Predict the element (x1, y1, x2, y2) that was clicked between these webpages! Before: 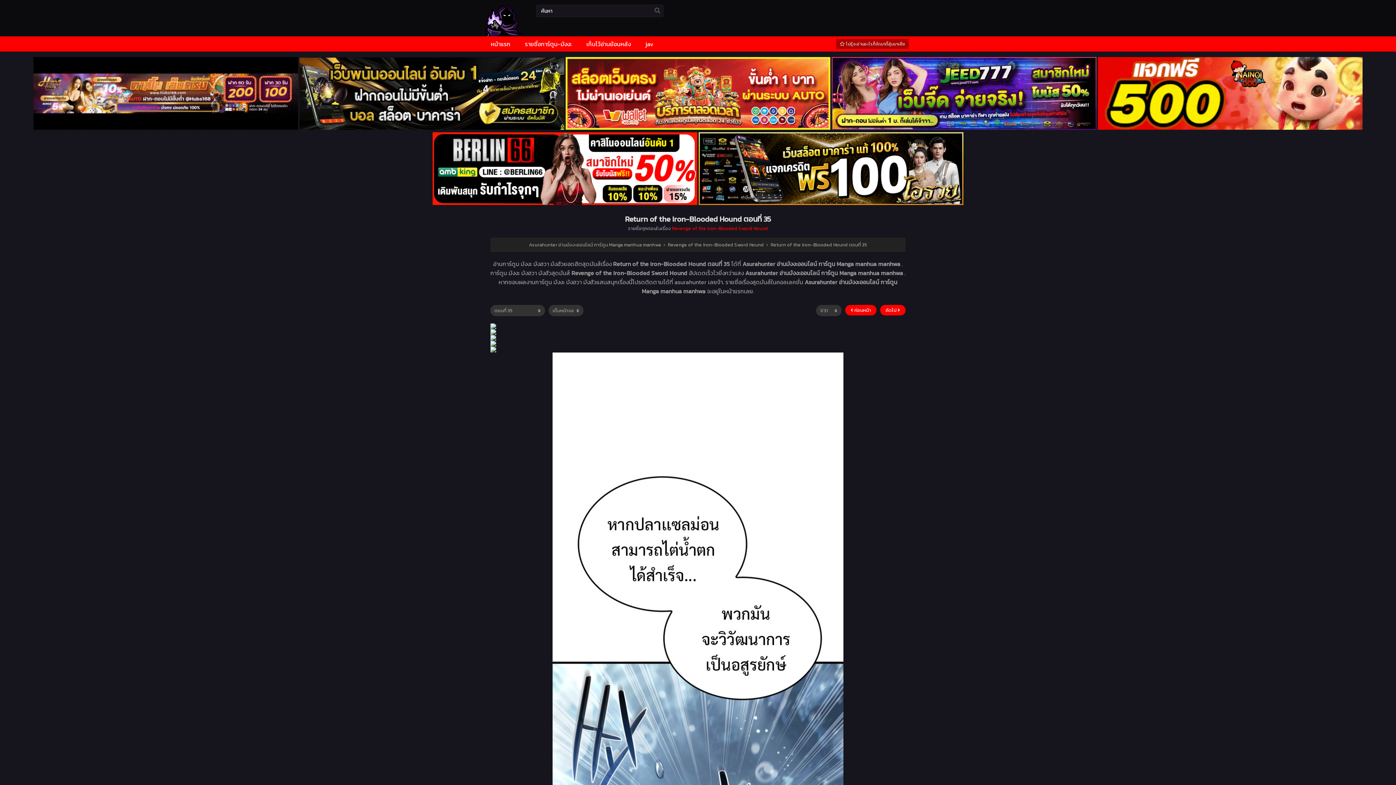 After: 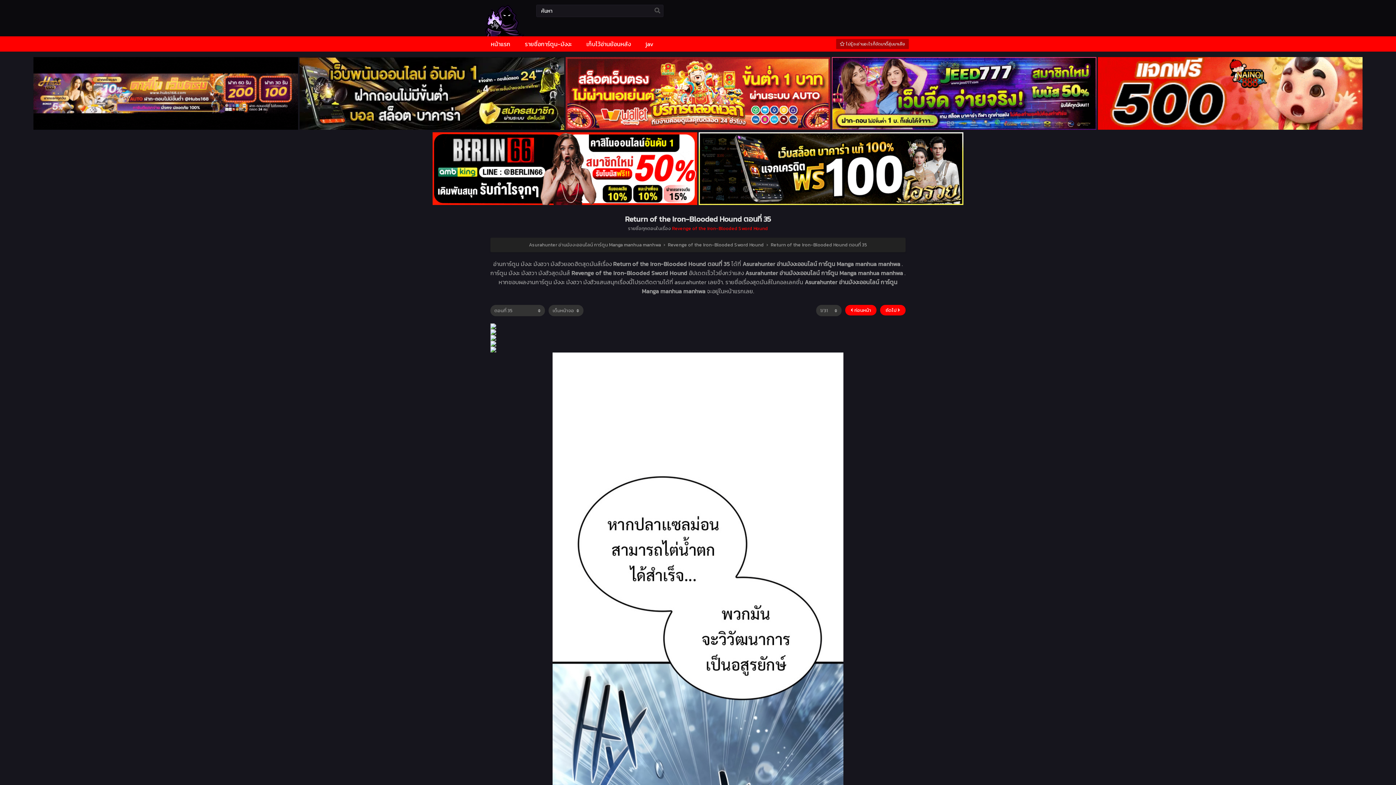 Action: bbox: (299, 123, 564, 132)